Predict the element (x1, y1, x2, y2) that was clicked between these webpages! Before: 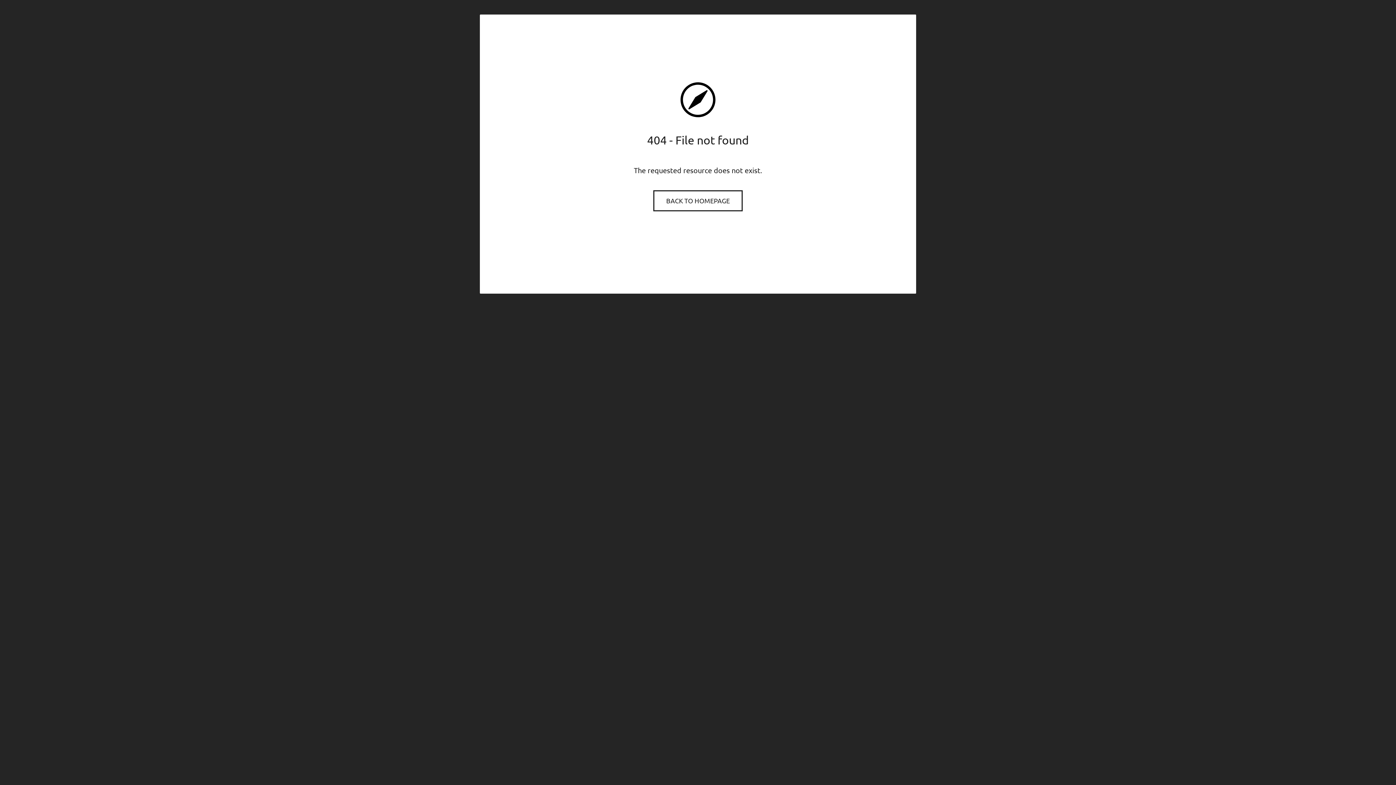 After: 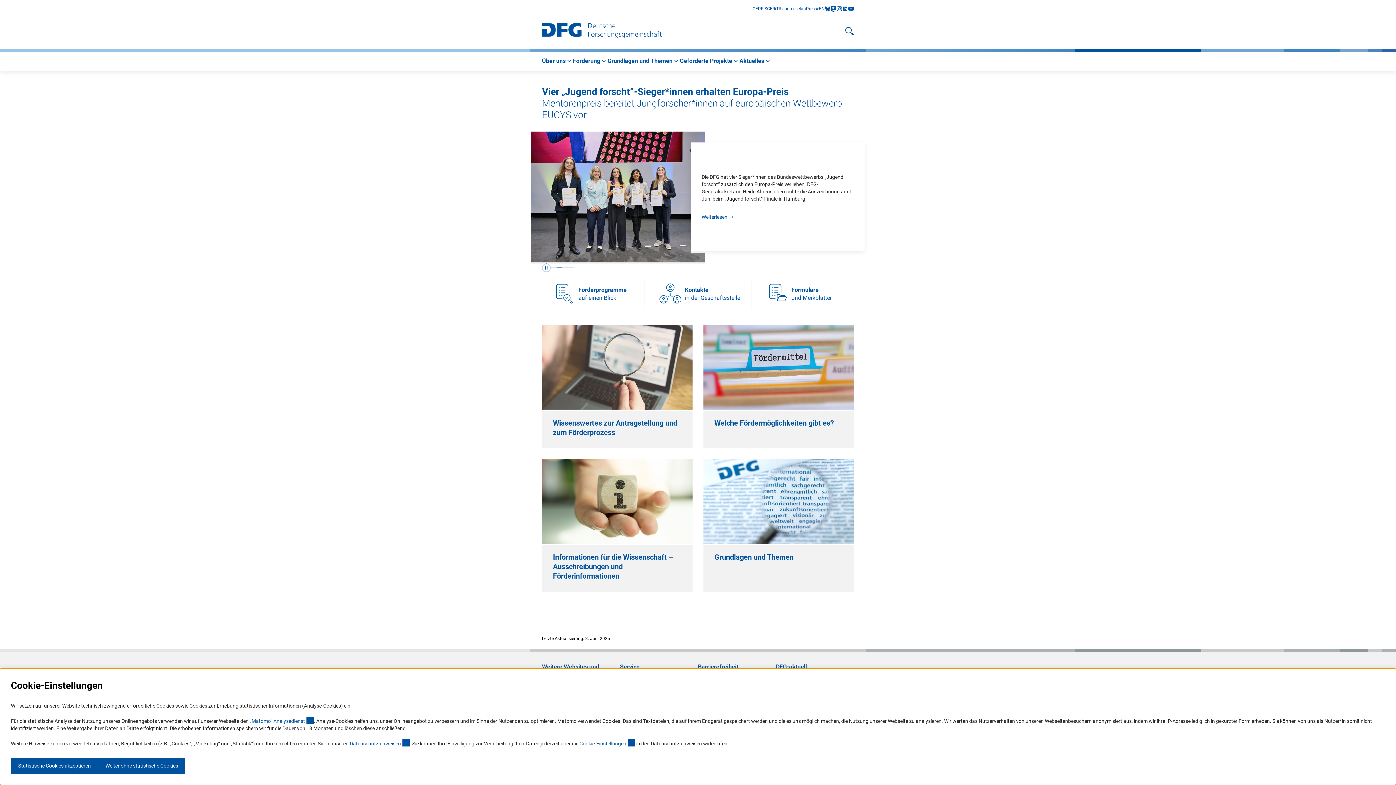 Action: bbox: (654, 191, 741, 210) label: BACK TO HOMEPAGE